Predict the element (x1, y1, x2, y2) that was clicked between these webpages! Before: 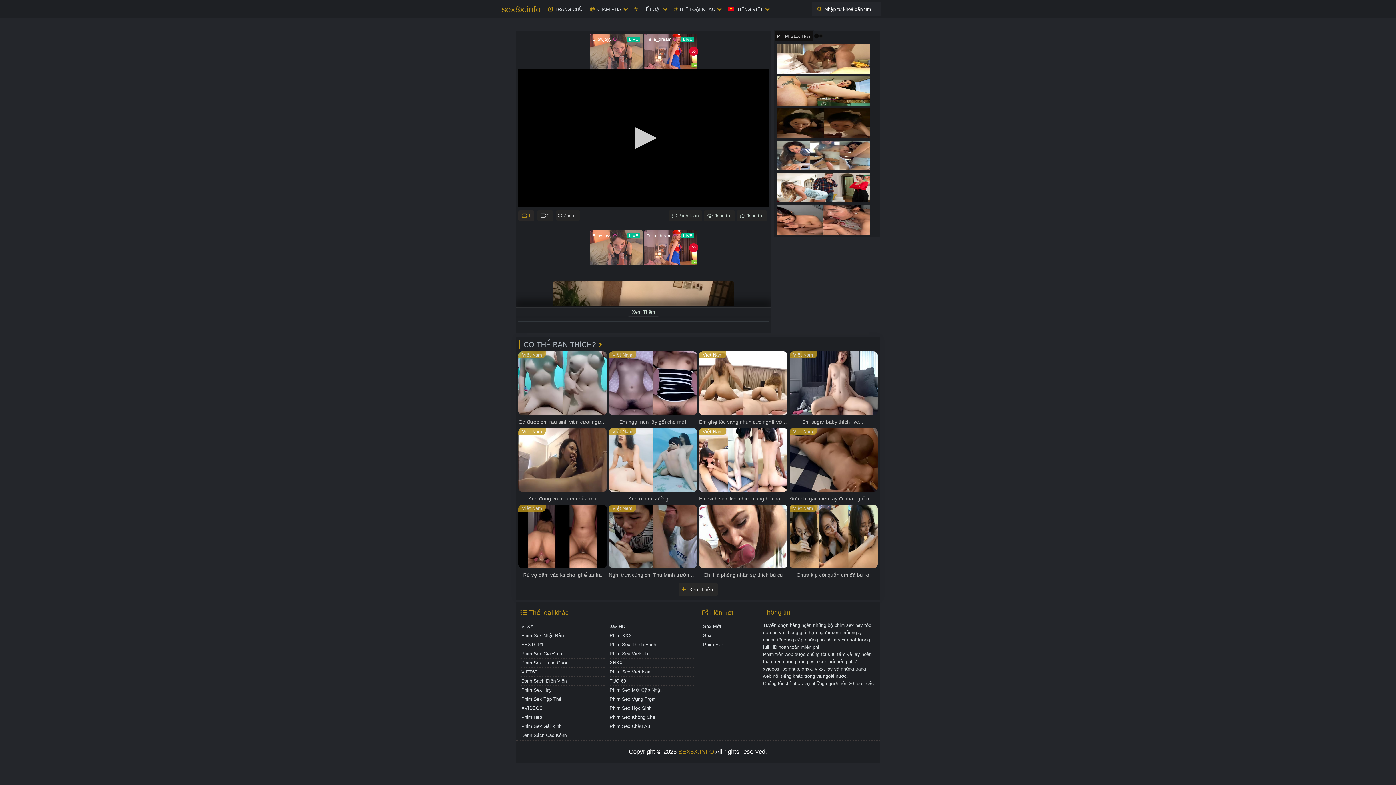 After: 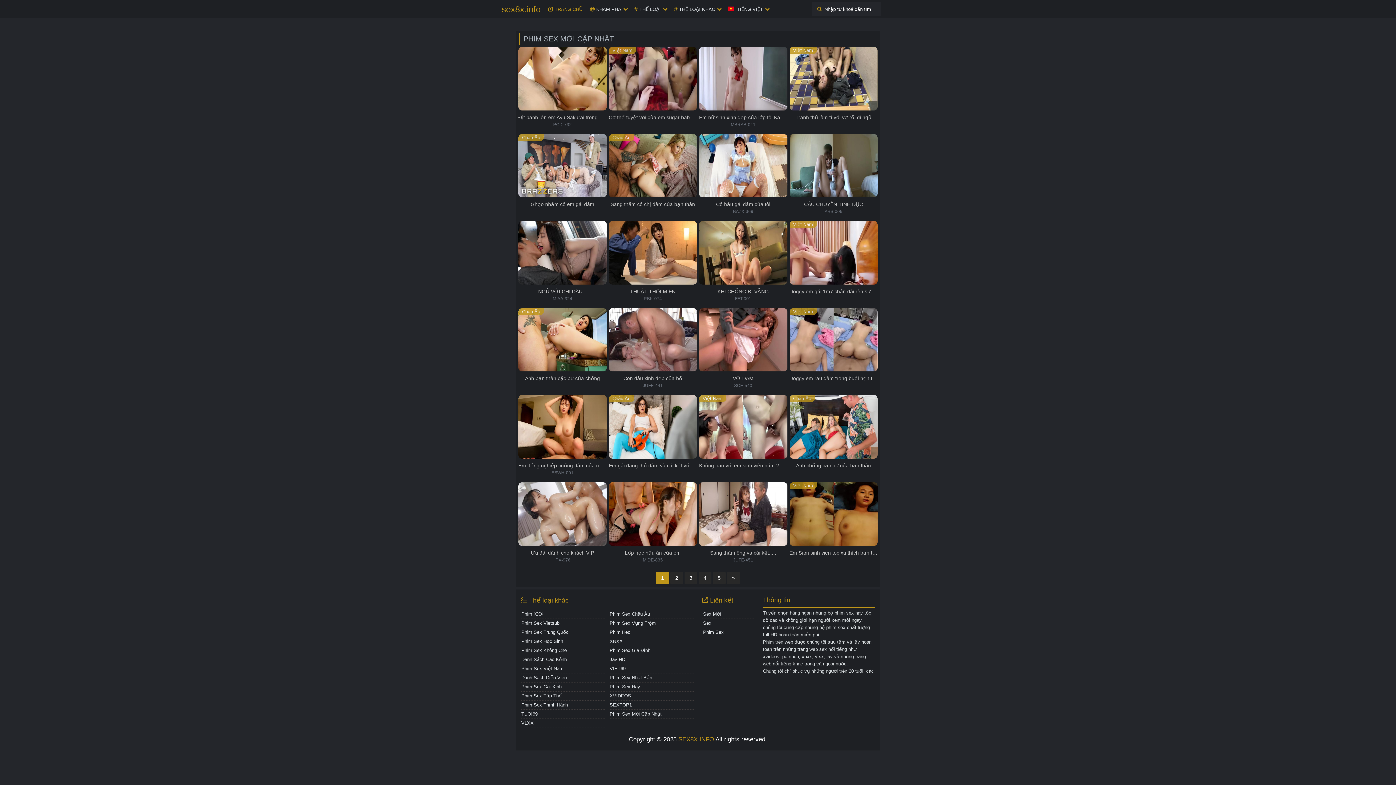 Action: bbox: (812, 1, 827, 16)